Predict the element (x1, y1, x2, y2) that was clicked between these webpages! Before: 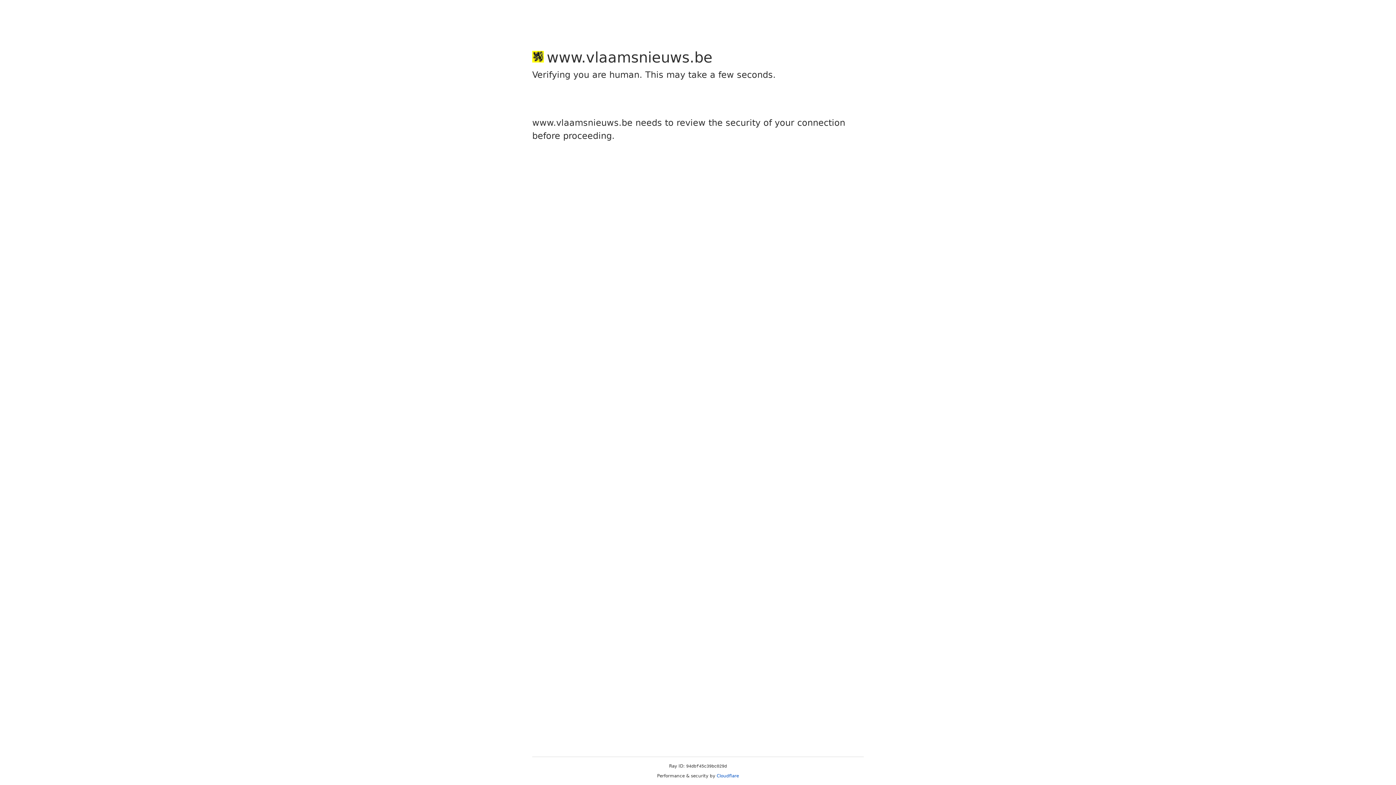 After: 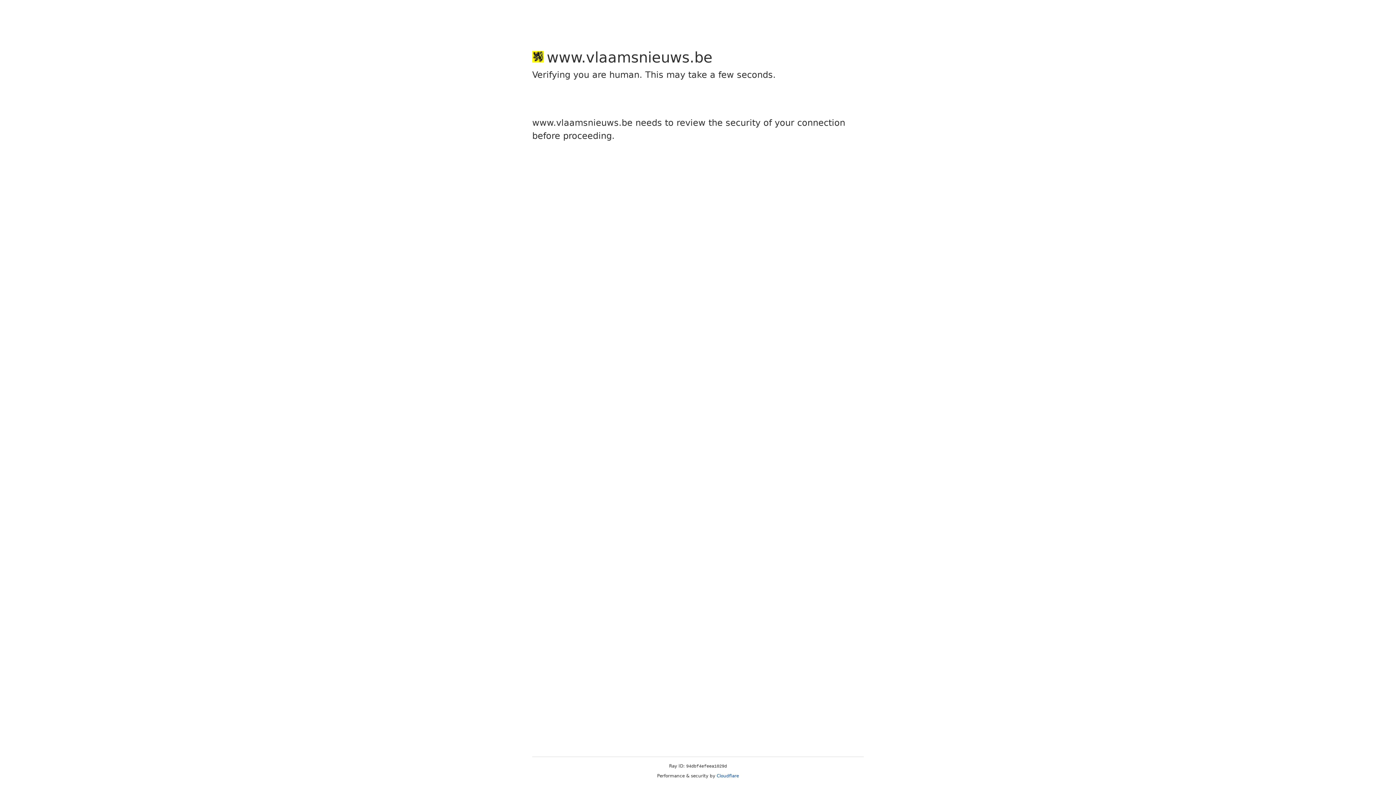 Action: bbox: (716, 773, 739, 778) label: Cloudflare